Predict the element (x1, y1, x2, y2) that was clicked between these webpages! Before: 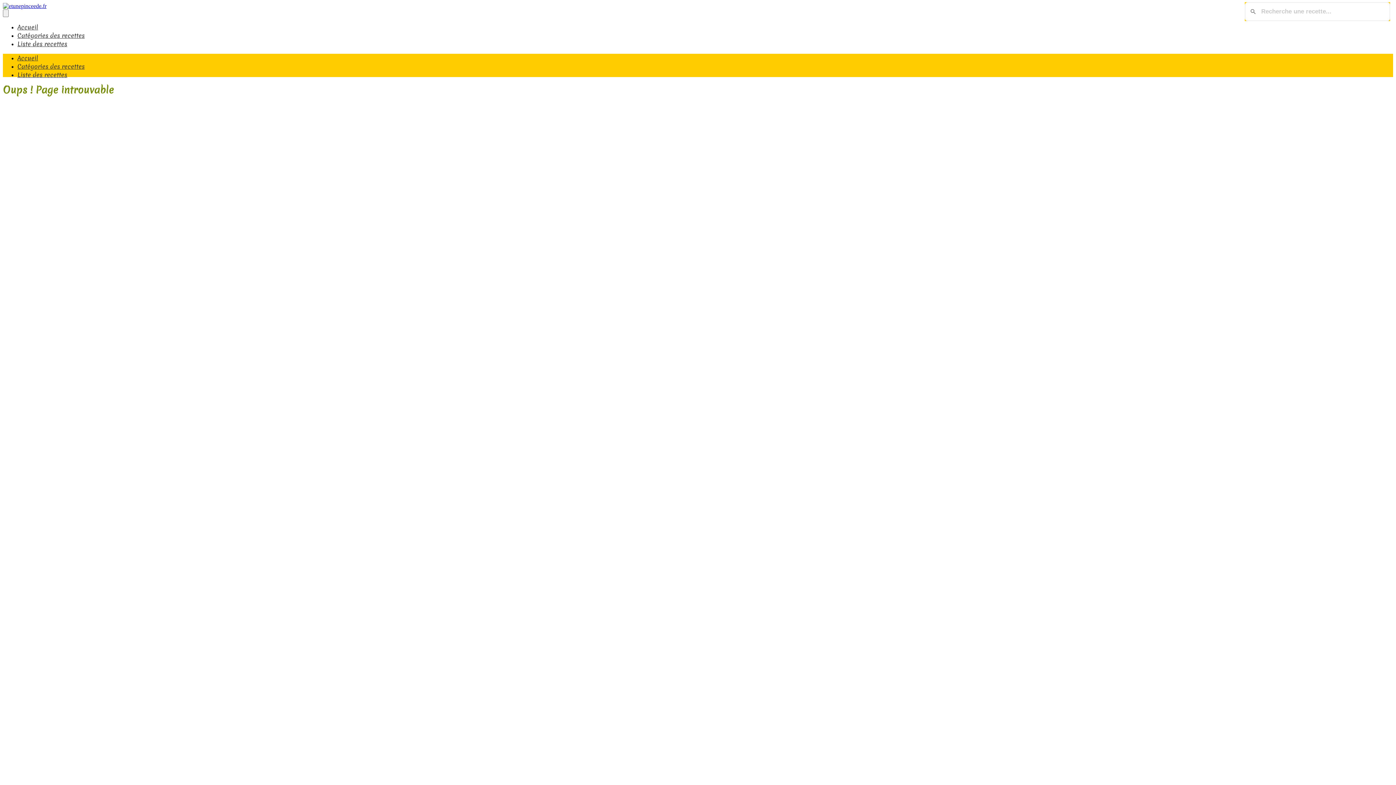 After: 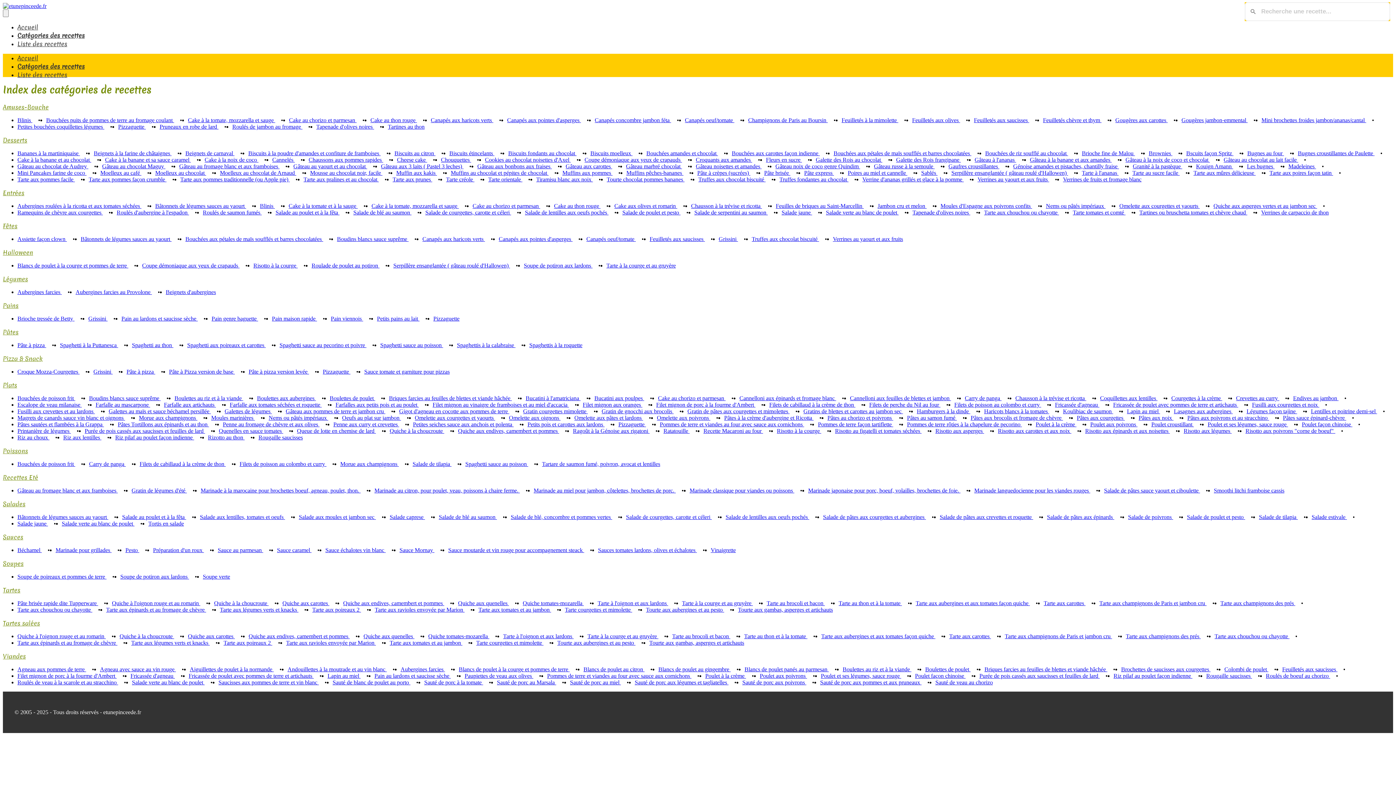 Action: label: Catégories des recettes bbox: (17, 31, 84, 39)